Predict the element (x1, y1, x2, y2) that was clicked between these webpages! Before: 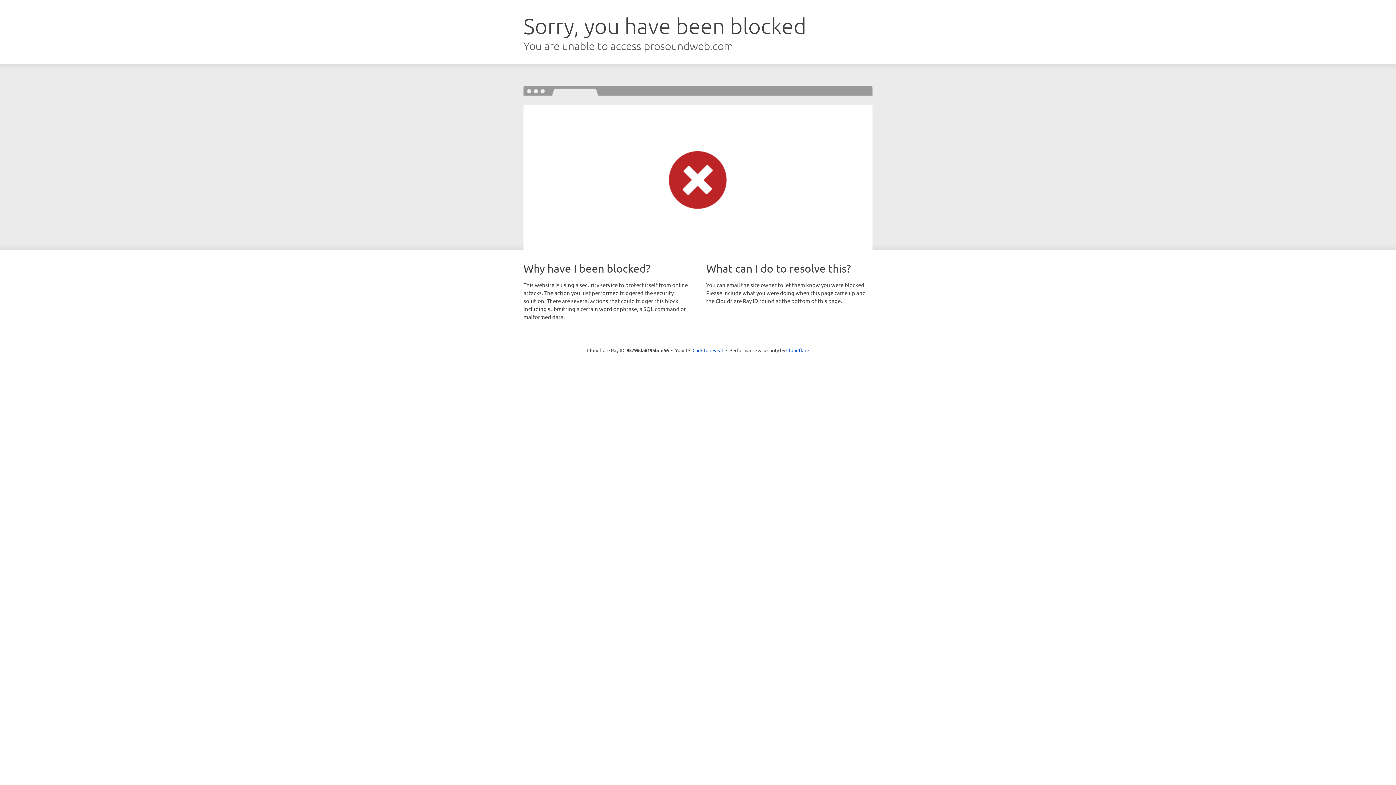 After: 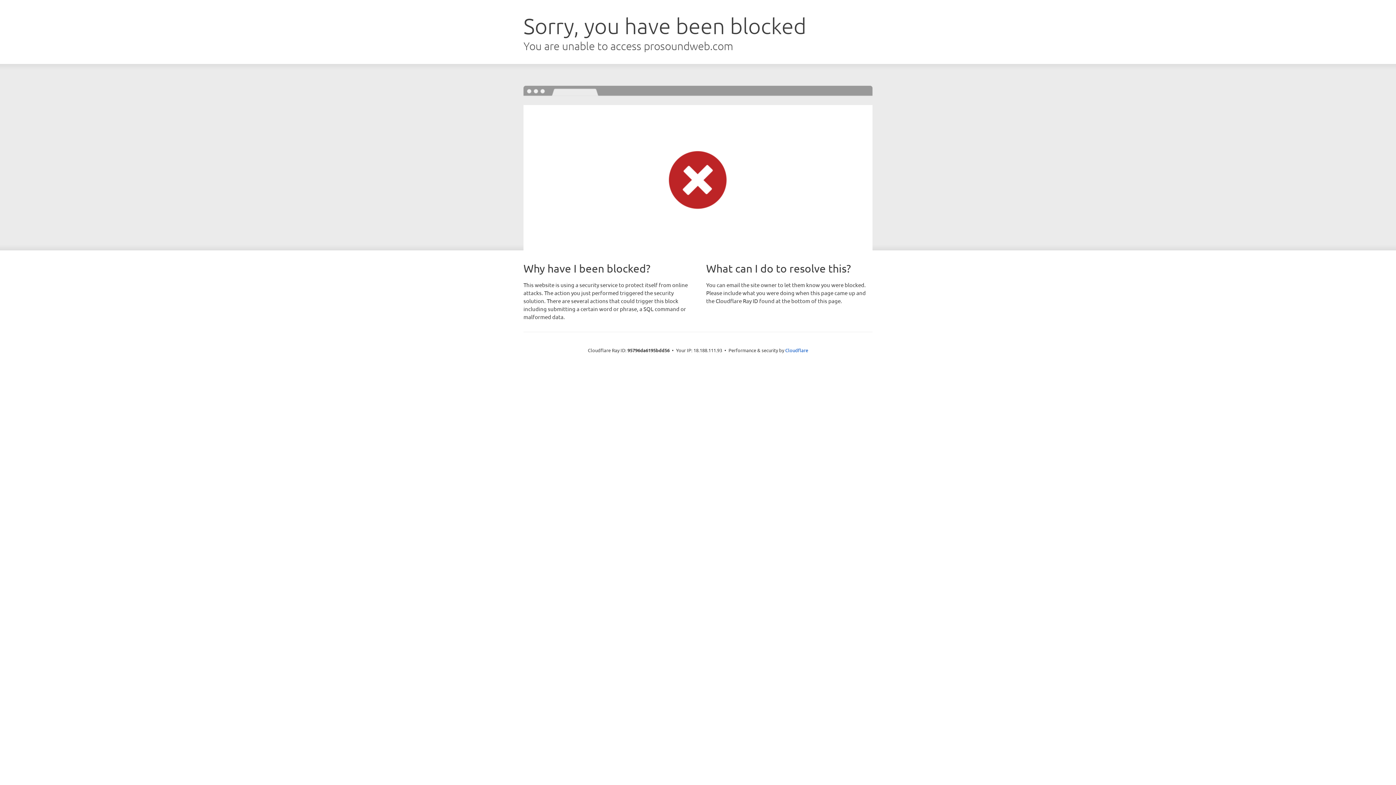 Action: label: Click to reveal bbox: (692, 346, 723, 353)